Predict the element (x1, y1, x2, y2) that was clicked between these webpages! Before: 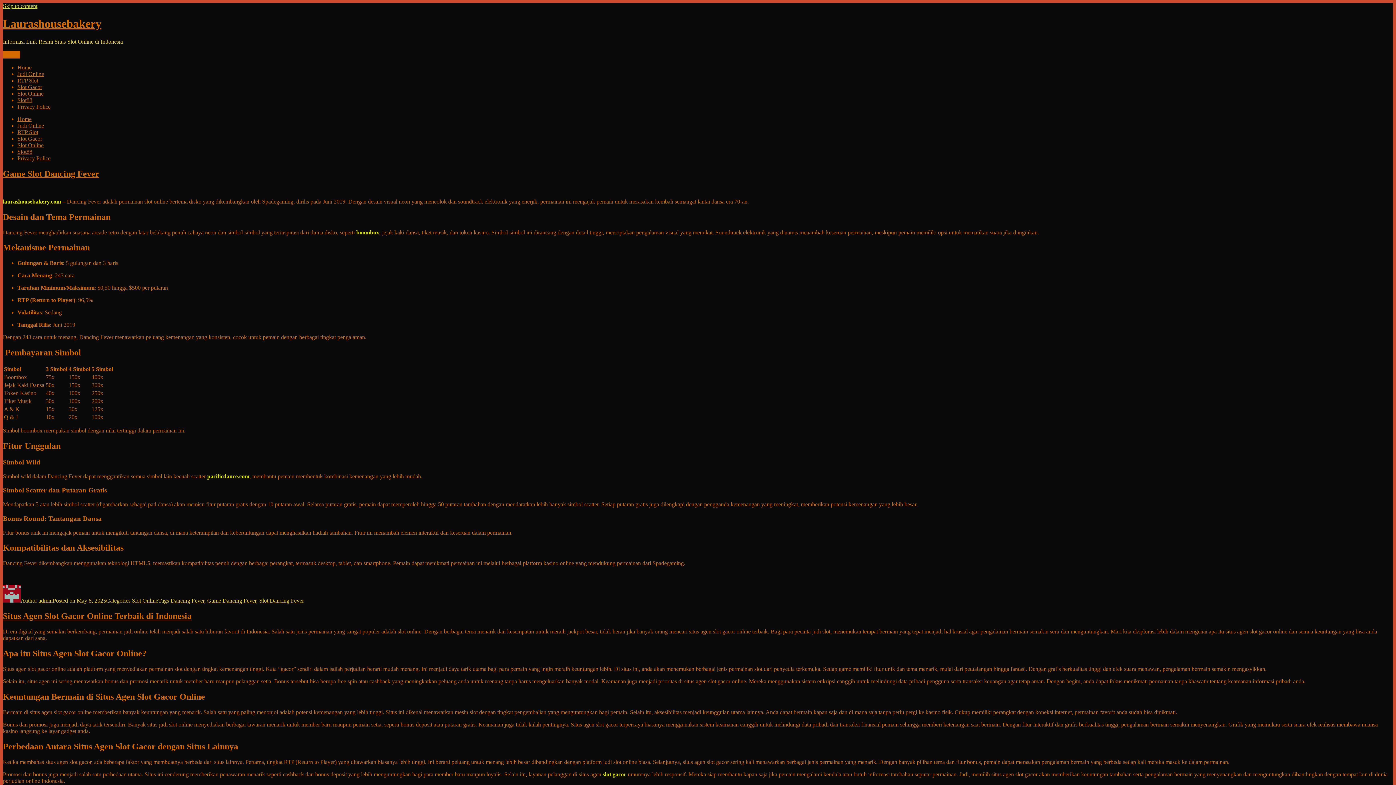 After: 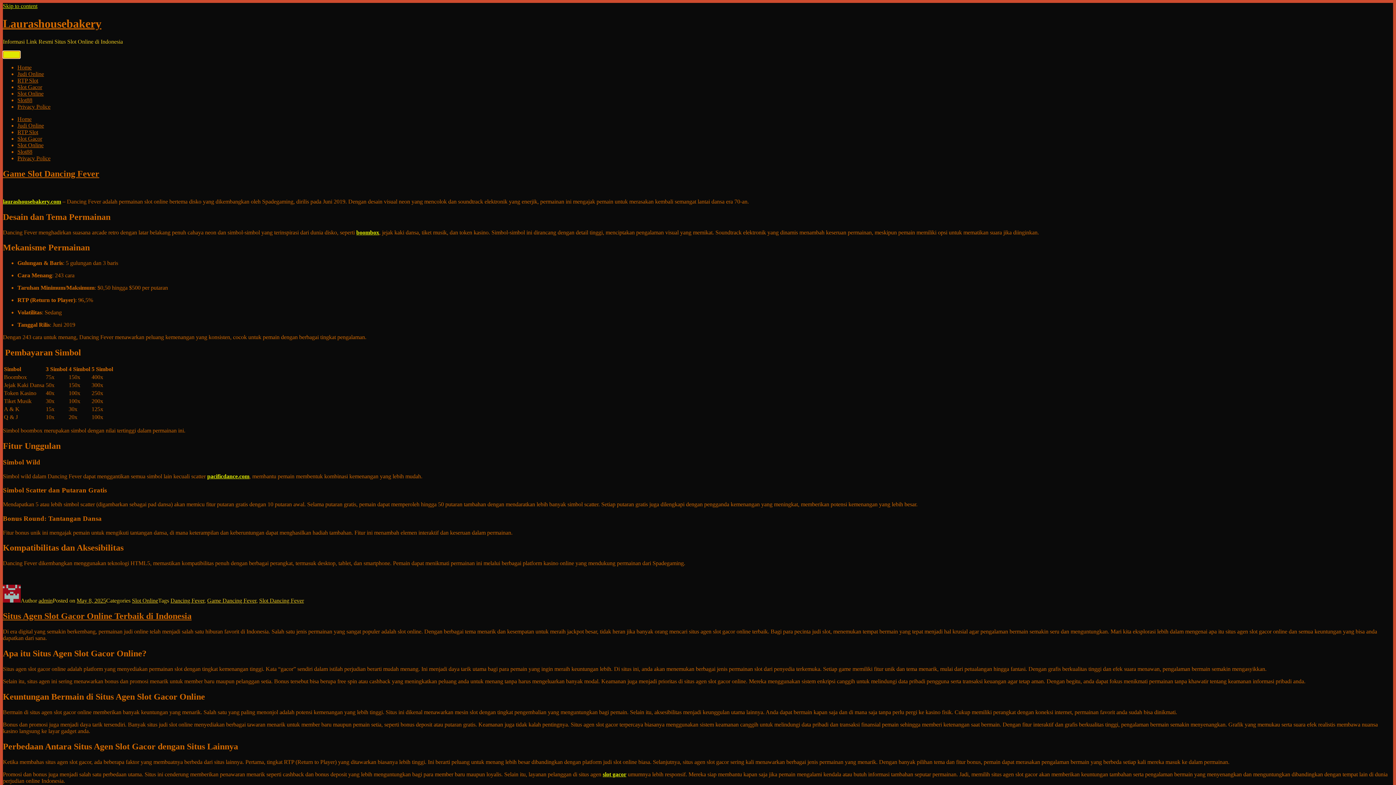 Action: bbox: (2, 50, 20, 58) label: Menu